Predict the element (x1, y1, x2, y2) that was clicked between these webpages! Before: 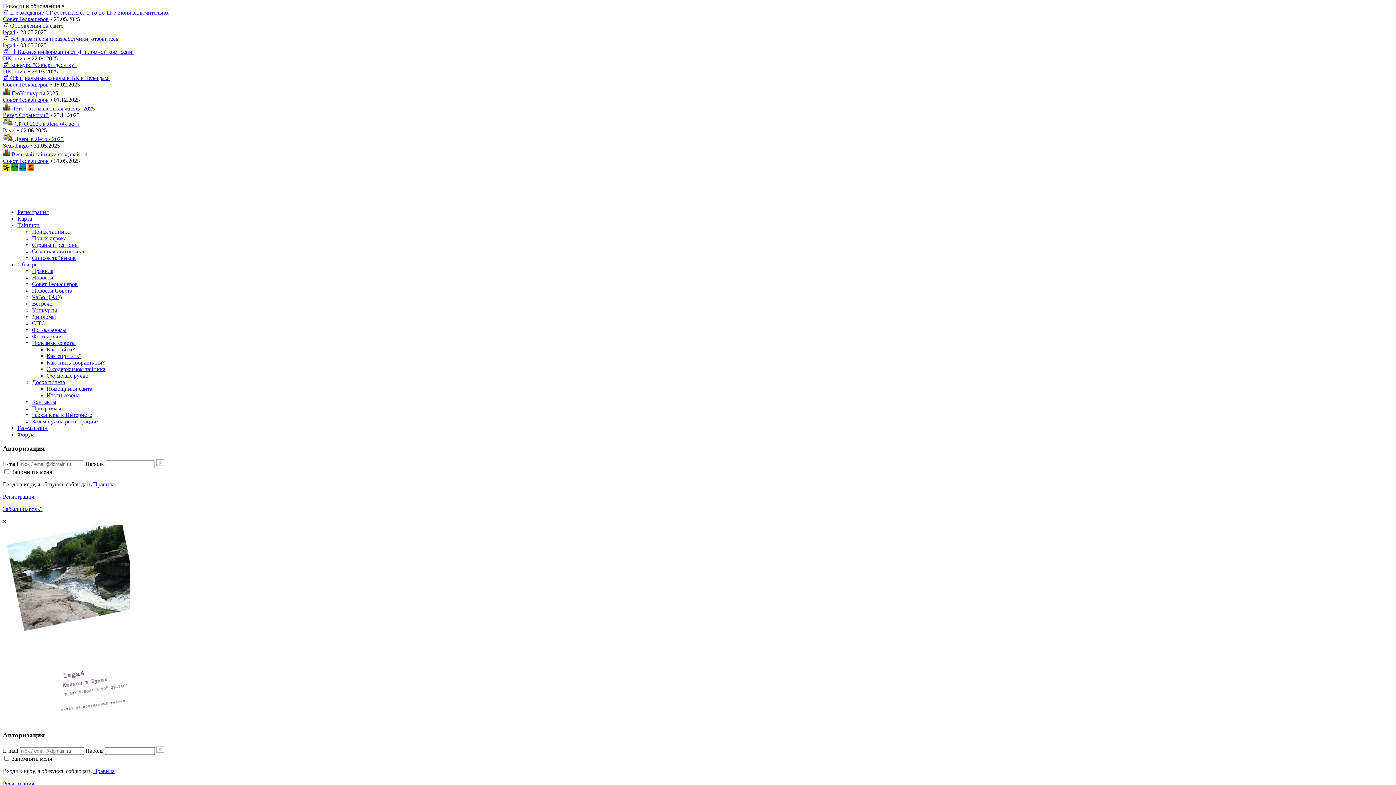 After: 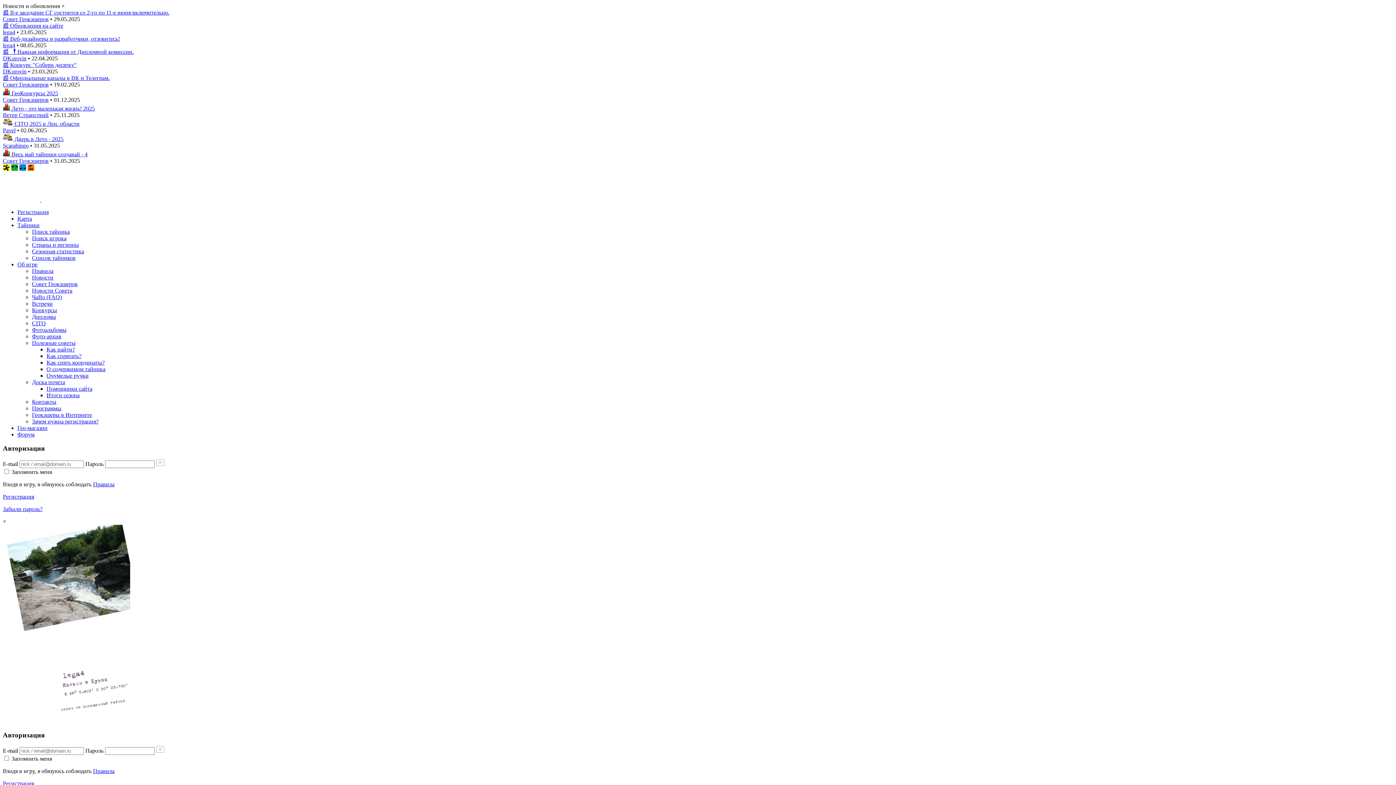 Action: bbox: (17, 261, 37, 267) label: Об игре